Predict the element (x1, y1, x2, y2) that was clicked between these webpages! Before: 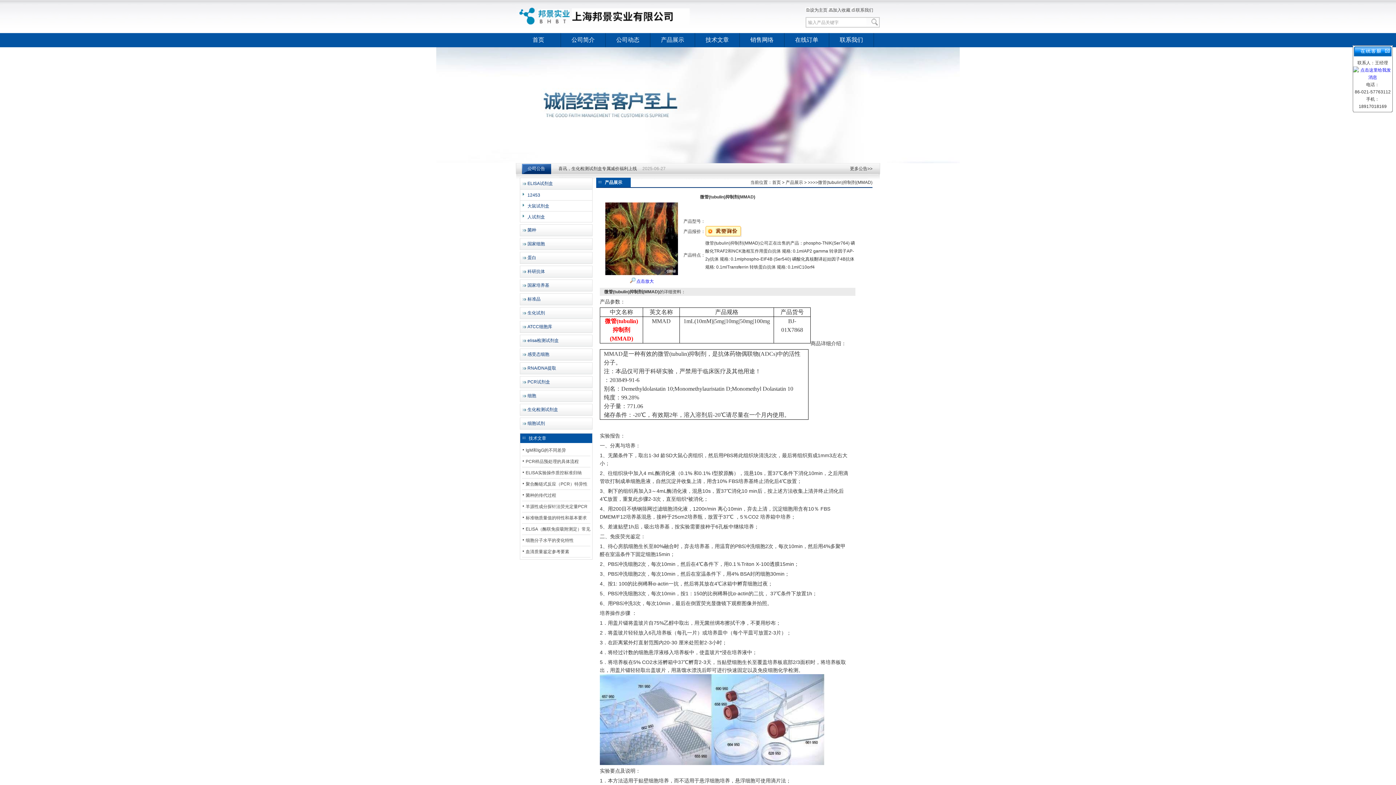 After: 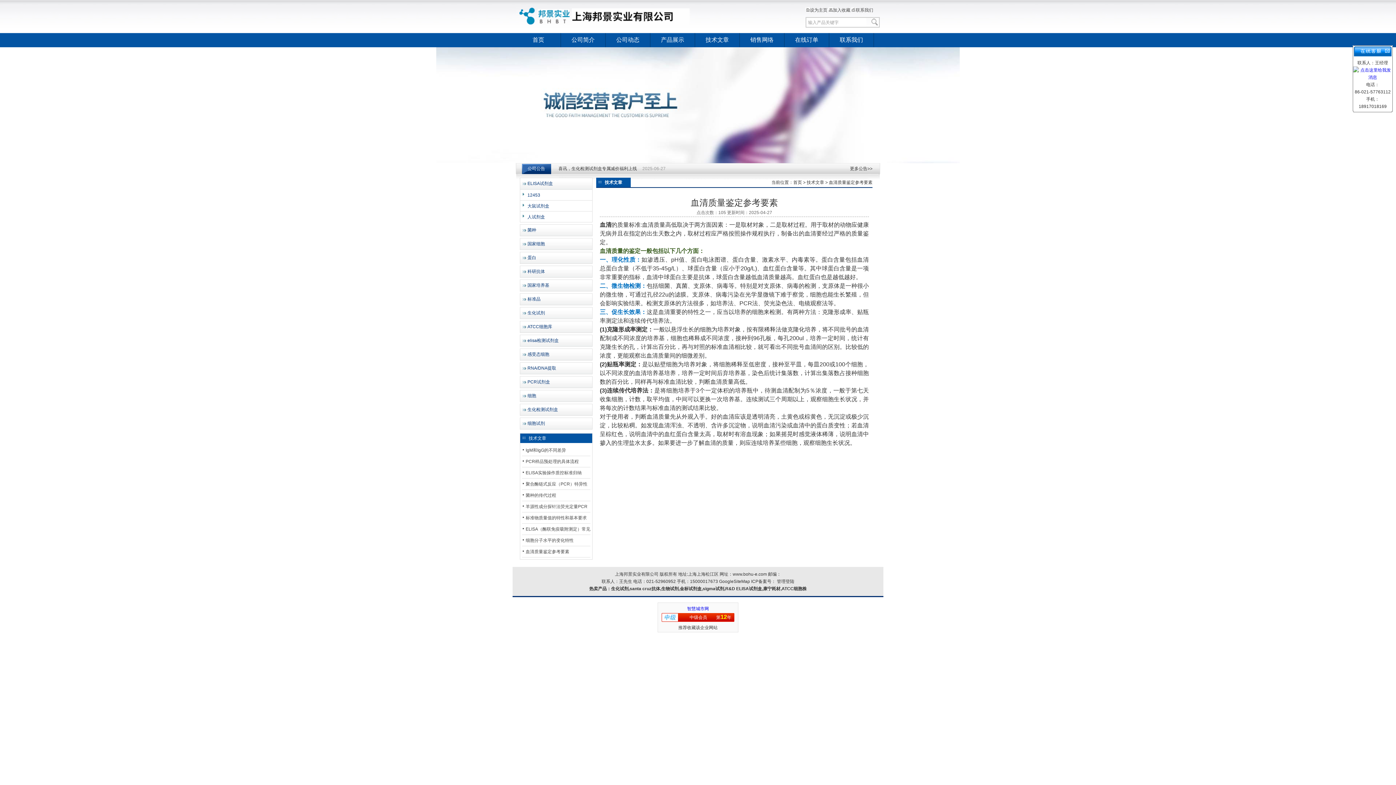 Action: label: 血清质量鉴定参考要素 bbox: (525, 549, 569, 554)